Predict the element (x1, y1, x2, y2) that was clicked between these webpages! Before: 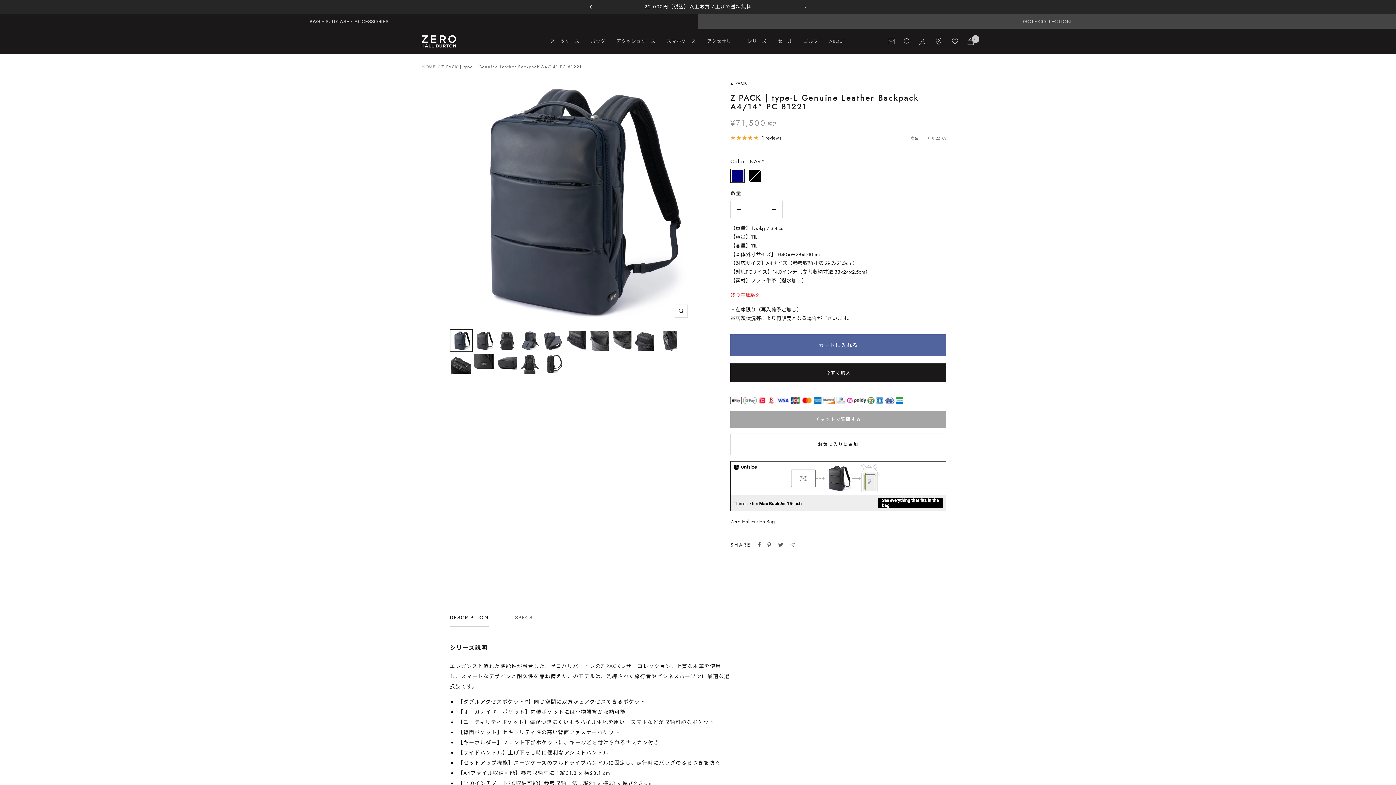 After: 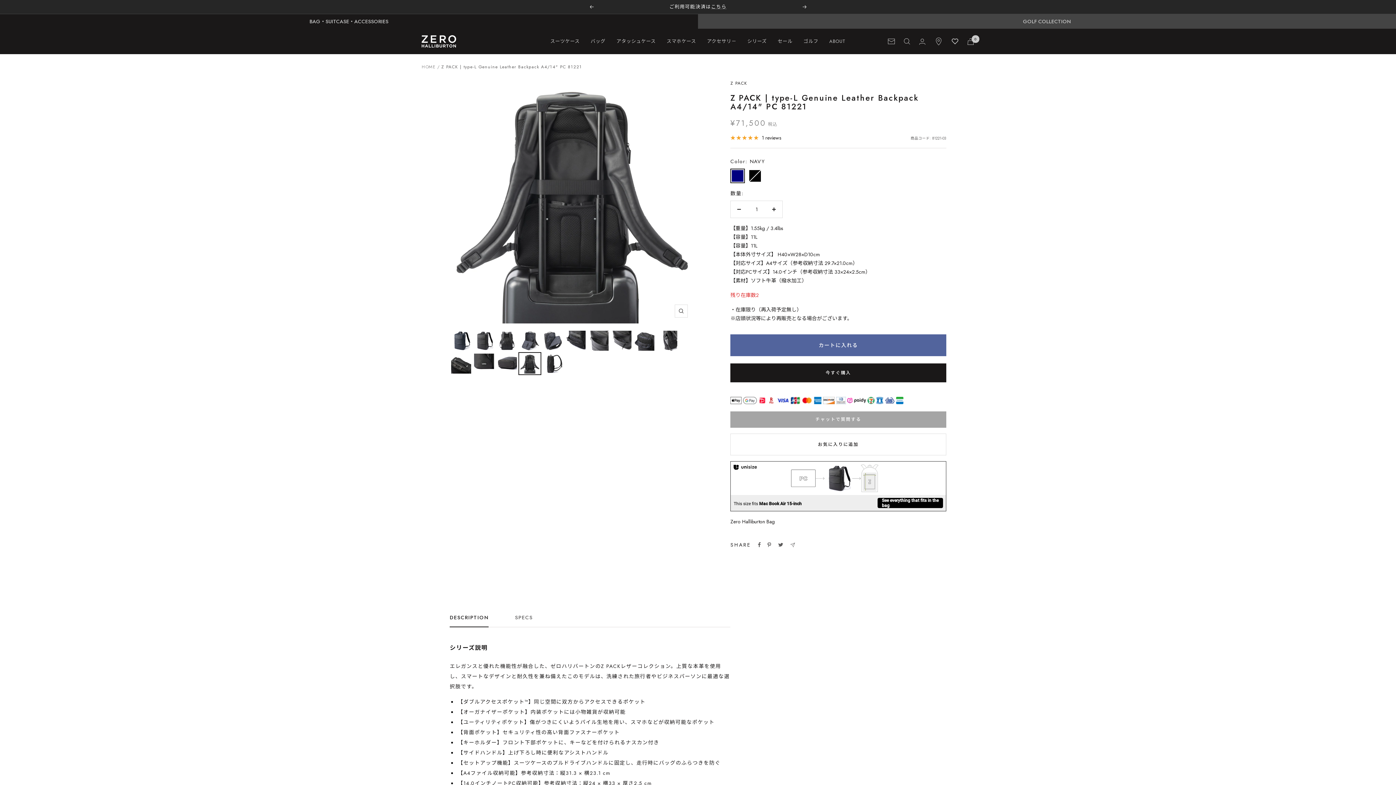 Action: bbox: (518, 352, 541, 375)